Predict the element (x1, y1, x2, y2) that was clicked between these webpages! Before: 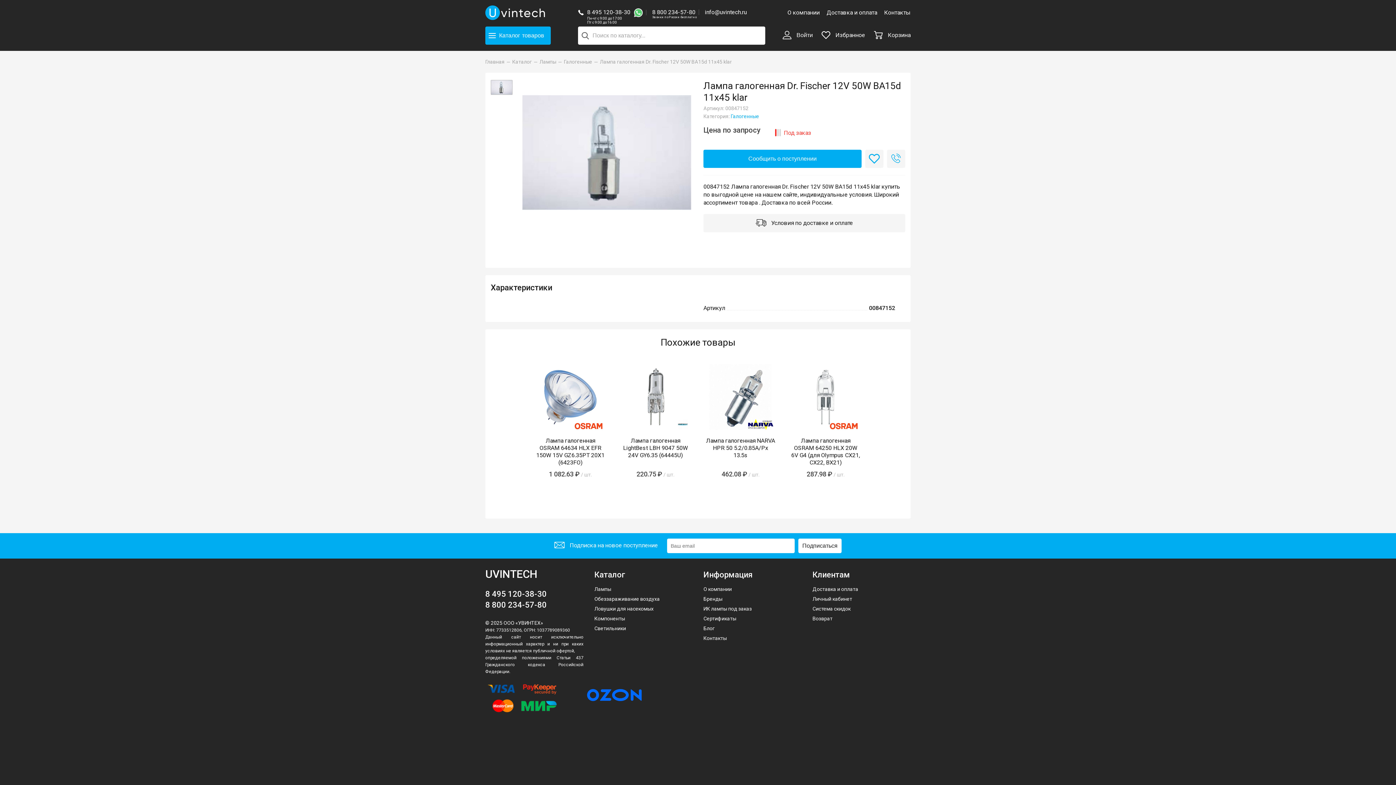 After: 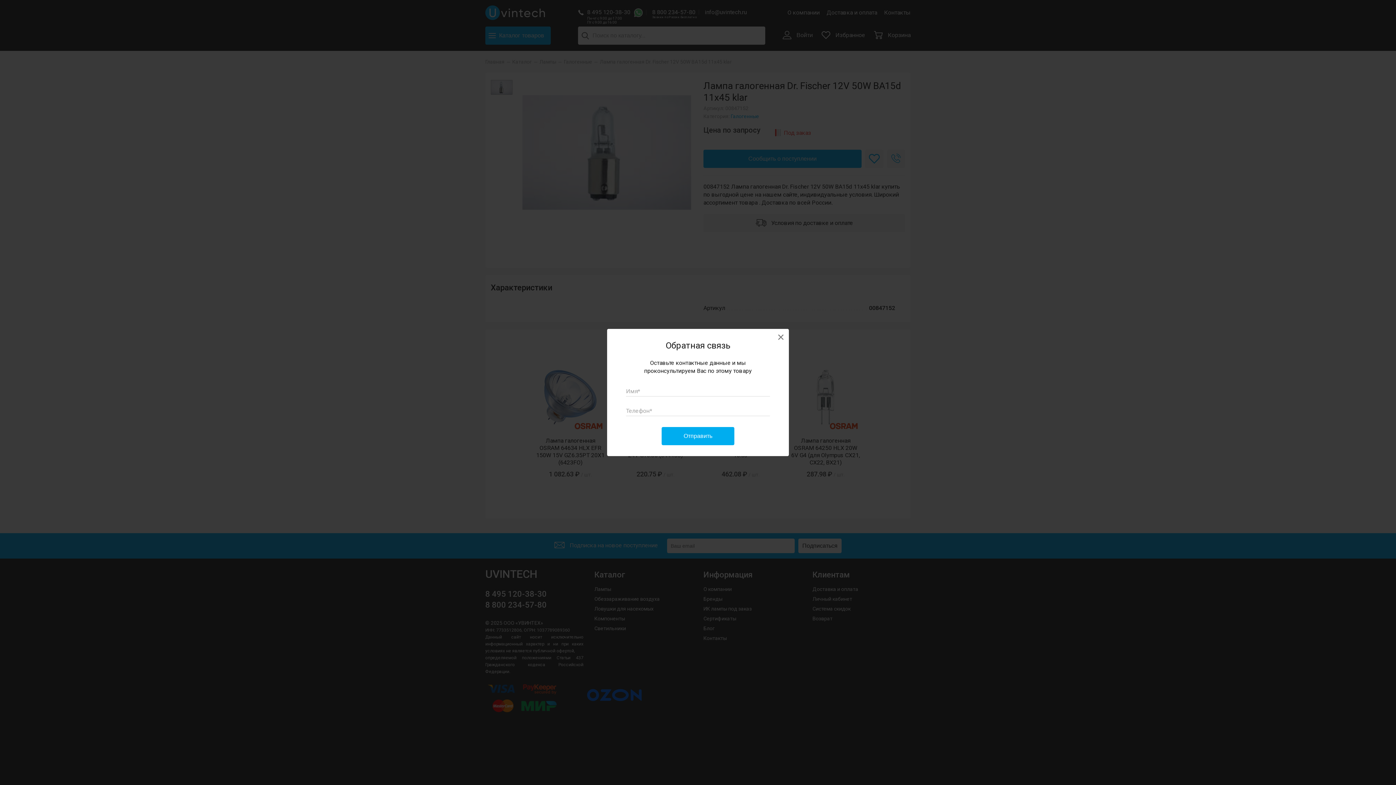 Action: bbox: (887, 149, 905, 168)